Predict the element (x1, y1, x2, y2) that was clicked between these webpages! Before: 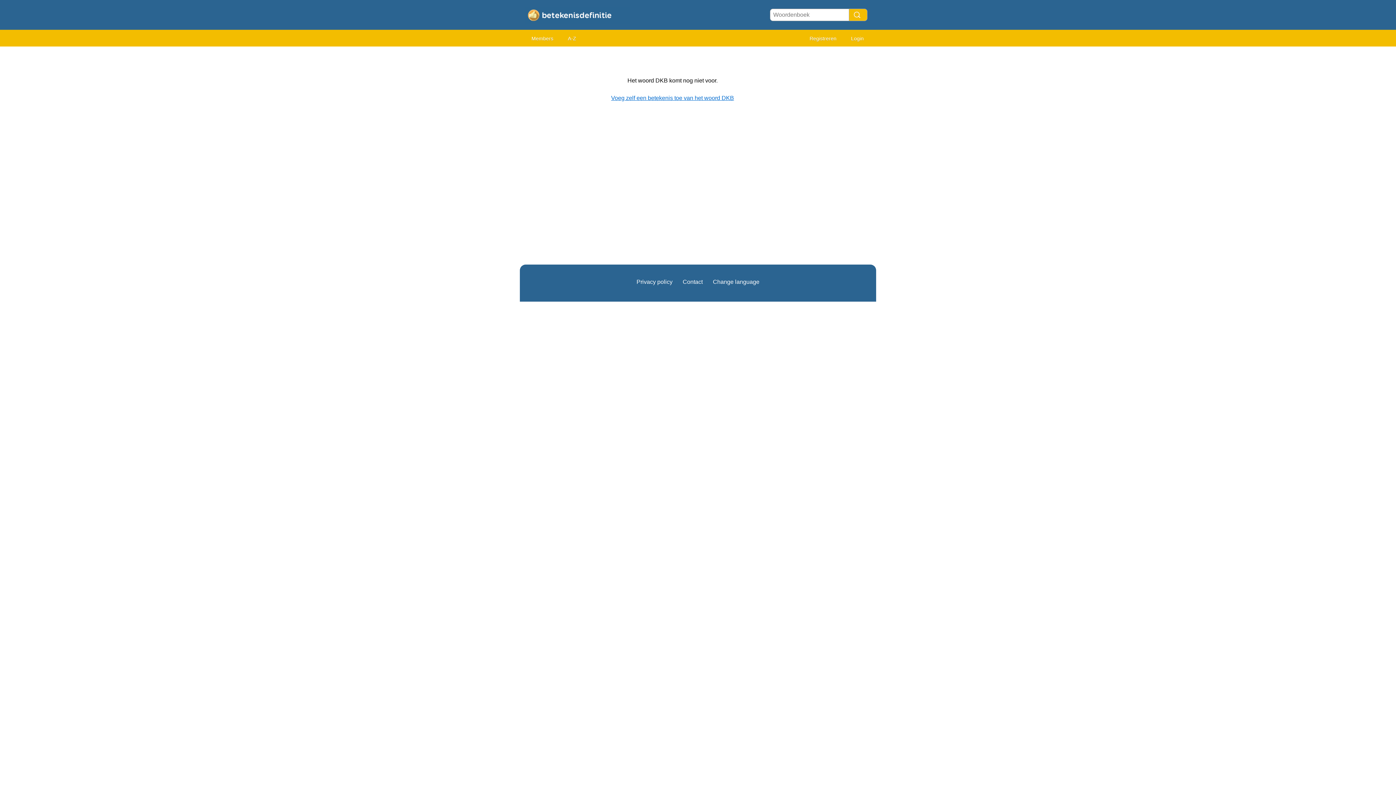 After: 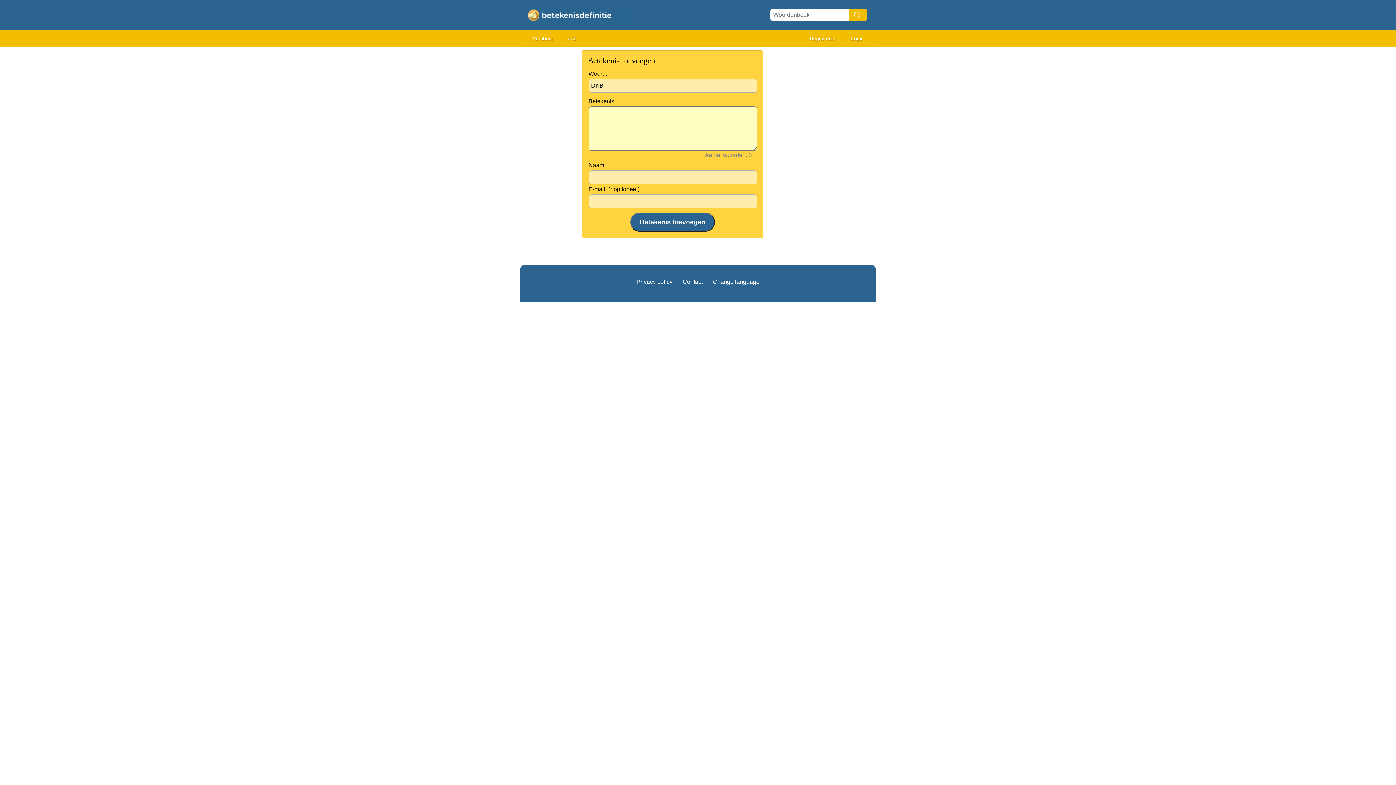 Action: label: Voeg zelf een betekenis toe van het woord DKB bbox: (611, 94, 734, 101)